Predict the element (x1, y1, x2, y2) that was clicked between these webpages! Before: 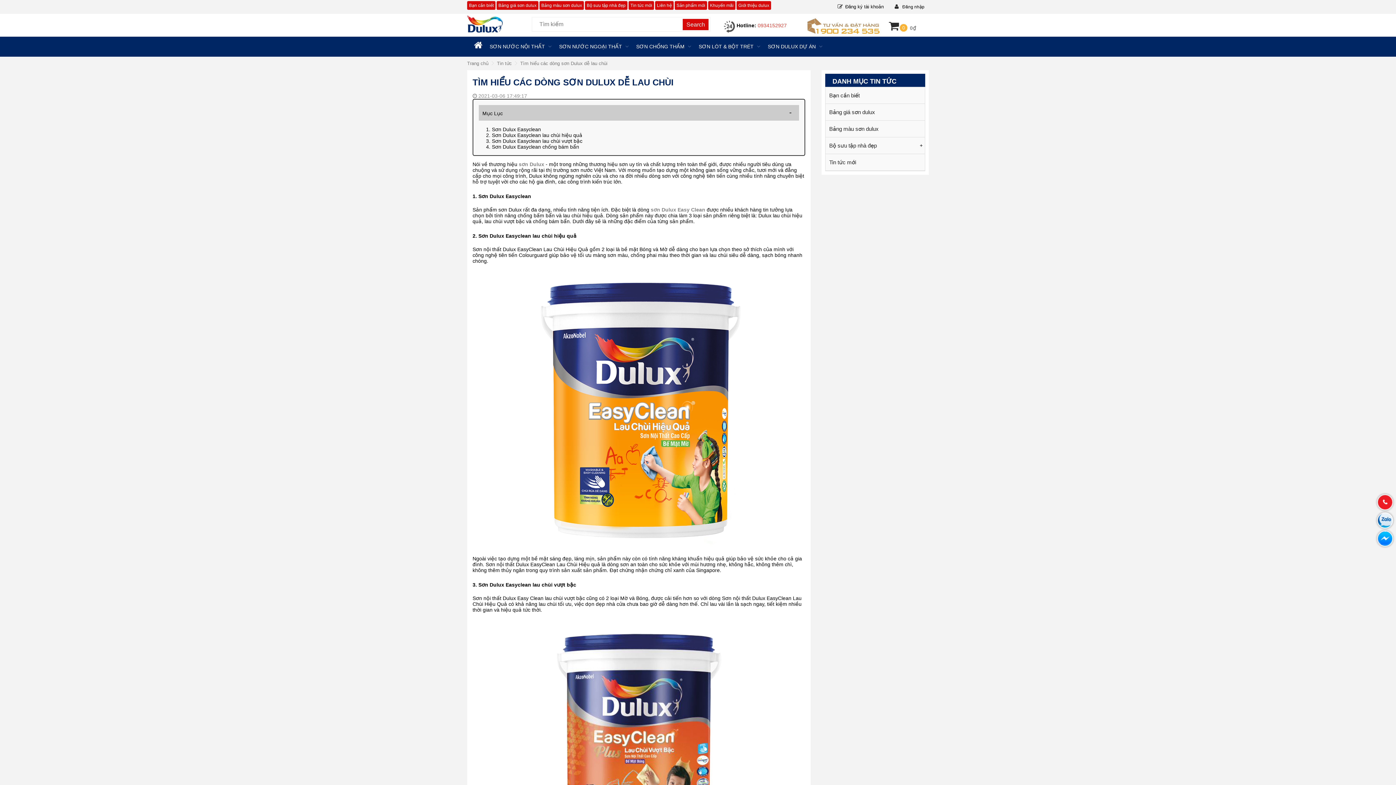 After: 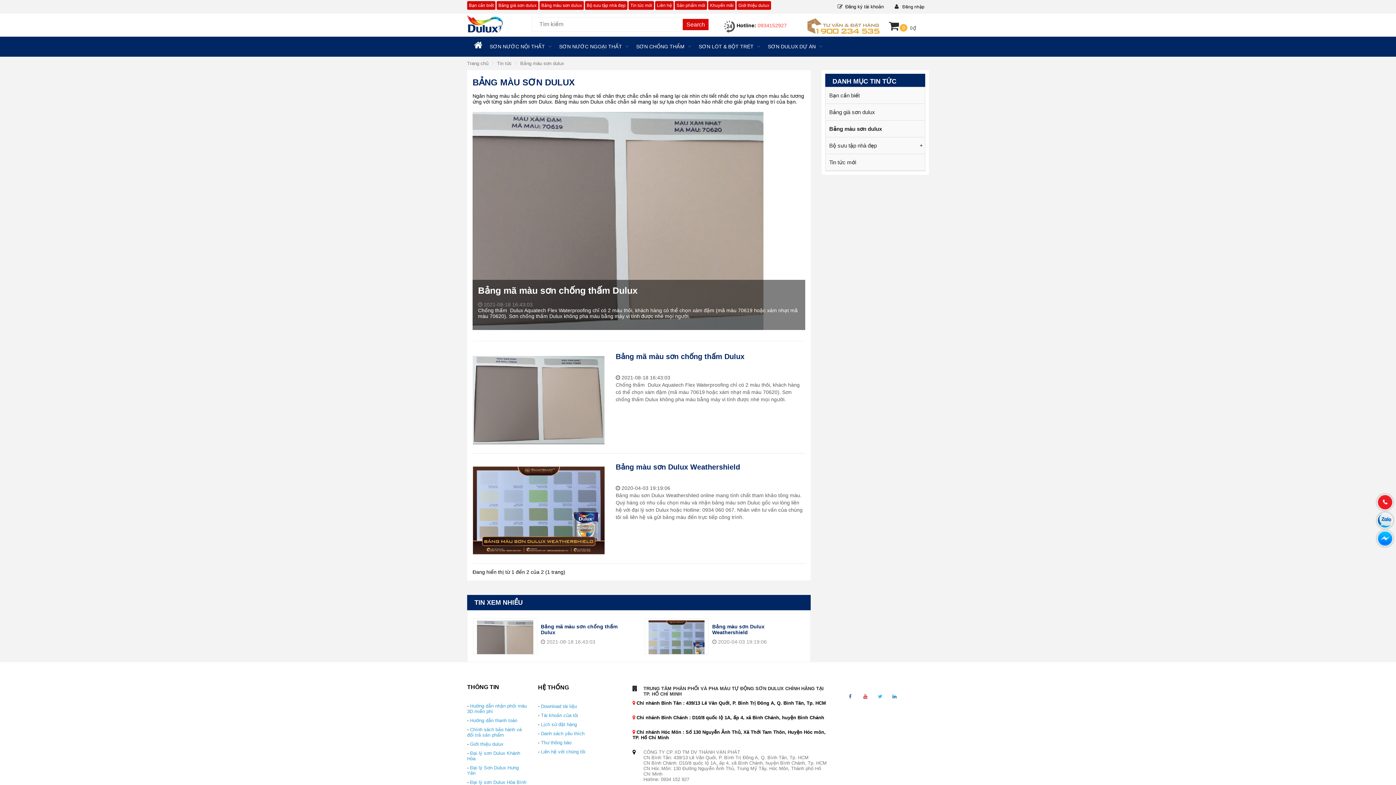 Action: label: Bảng màu sơn dulux bbox: (541, 2, 582, 8)